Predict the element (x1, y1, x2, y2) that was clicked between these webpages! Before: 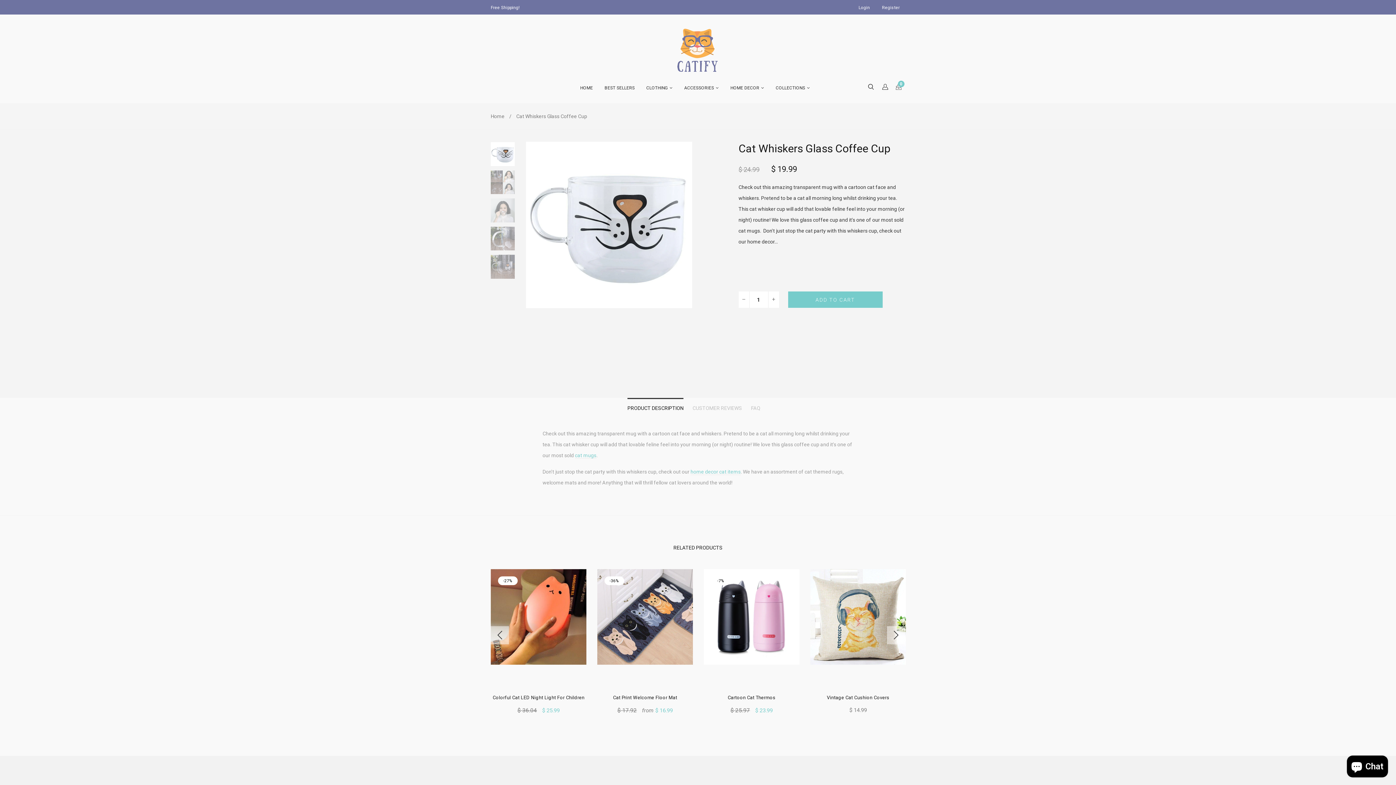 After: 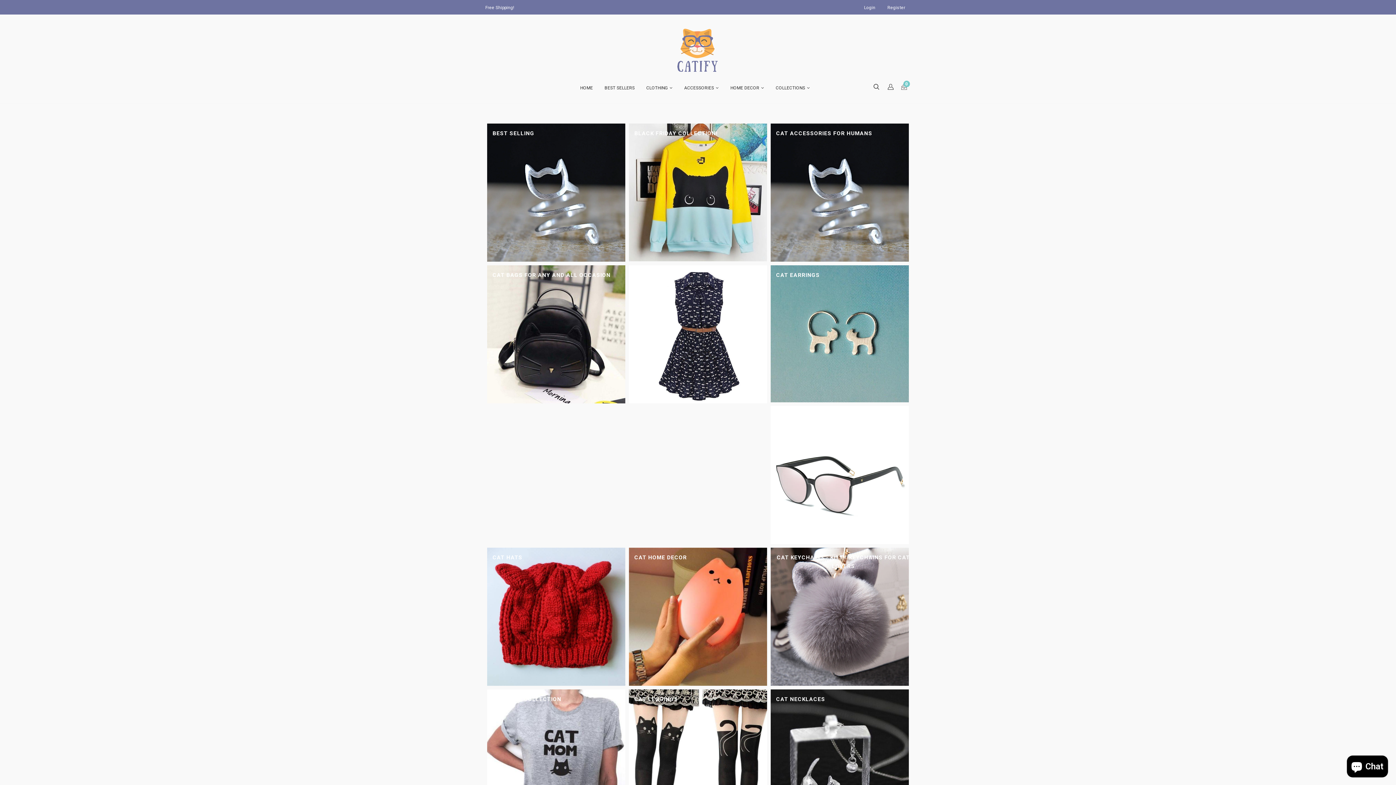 Action: bbox: (770, 83, 816, 92) label: COLLECTIONS